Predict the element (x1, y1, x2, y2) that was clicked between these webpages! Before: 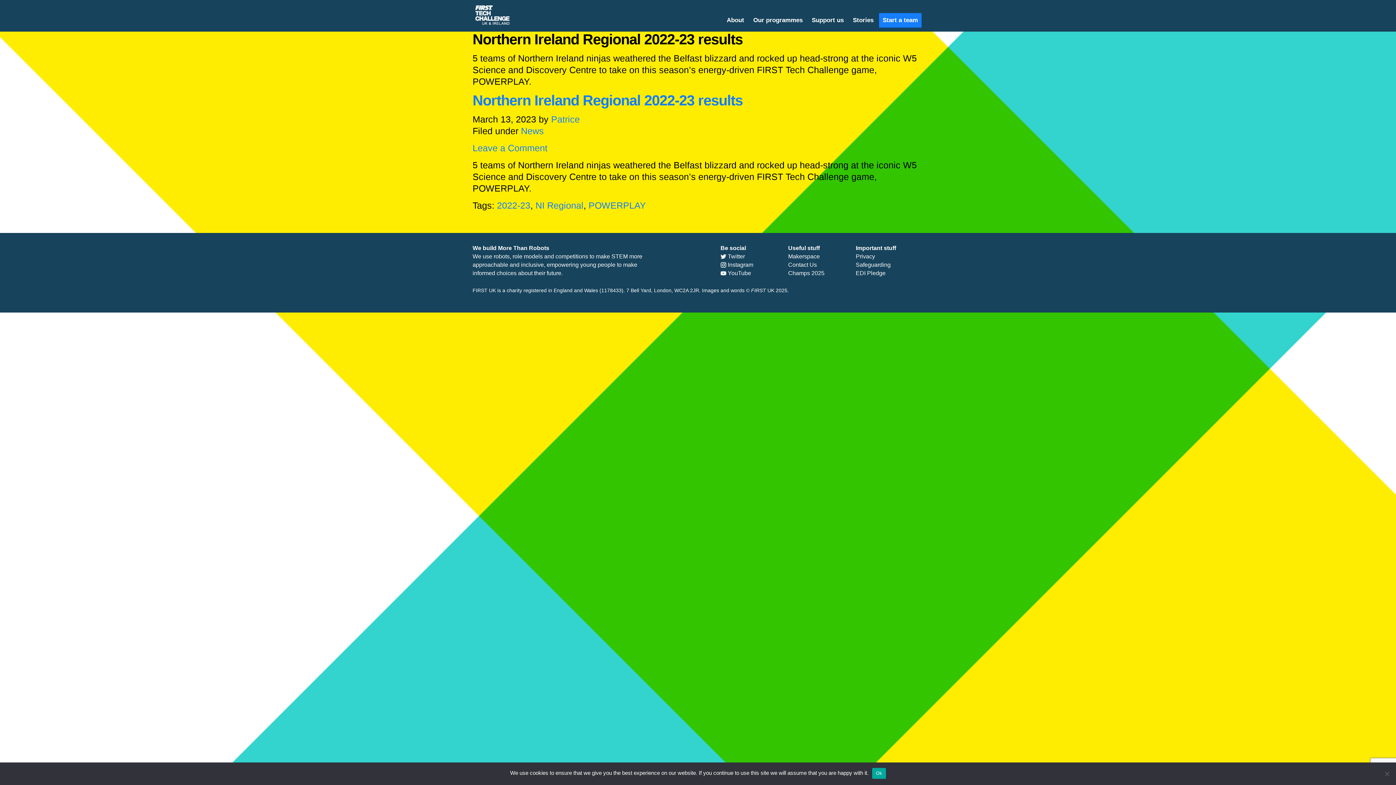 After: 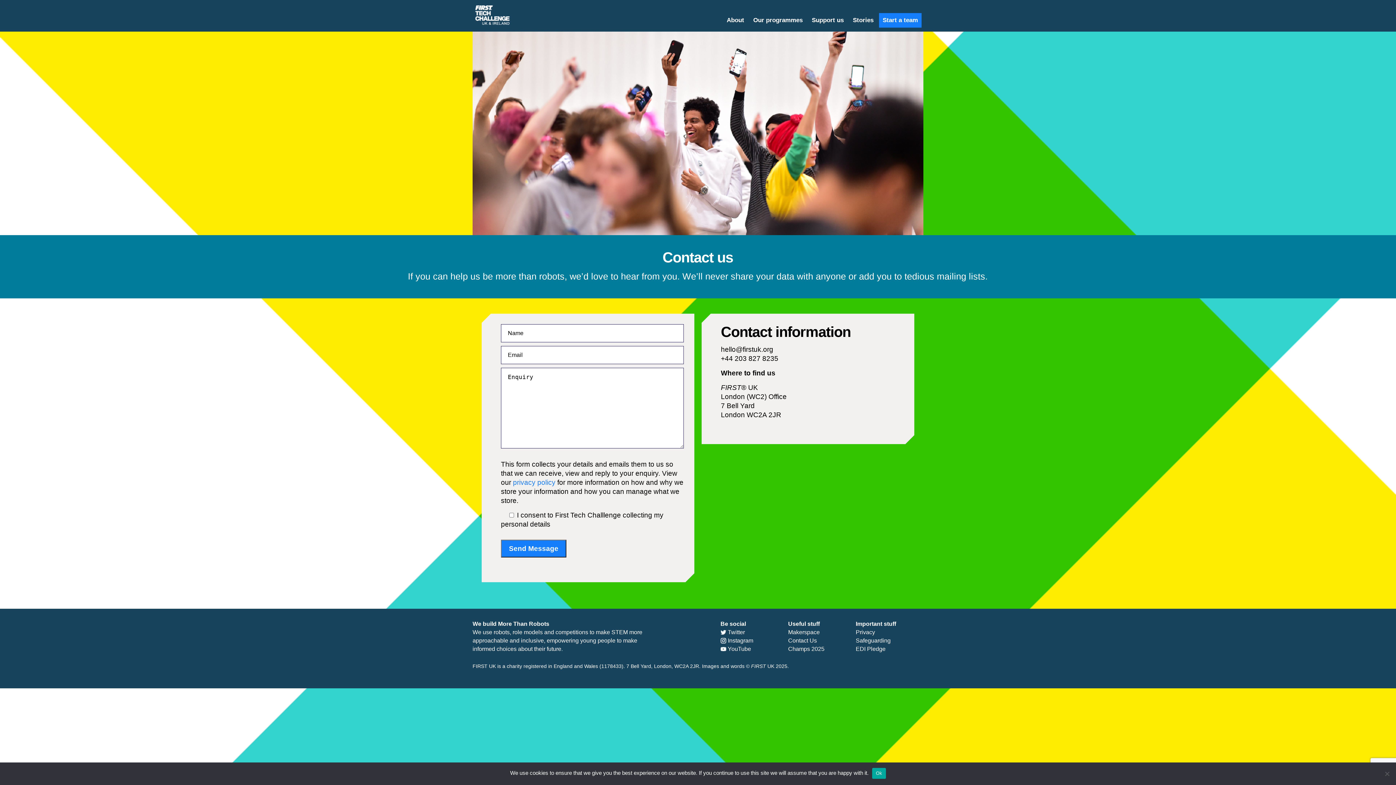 Action: label: Contact Us bbox: (788, 261, 817, 268)